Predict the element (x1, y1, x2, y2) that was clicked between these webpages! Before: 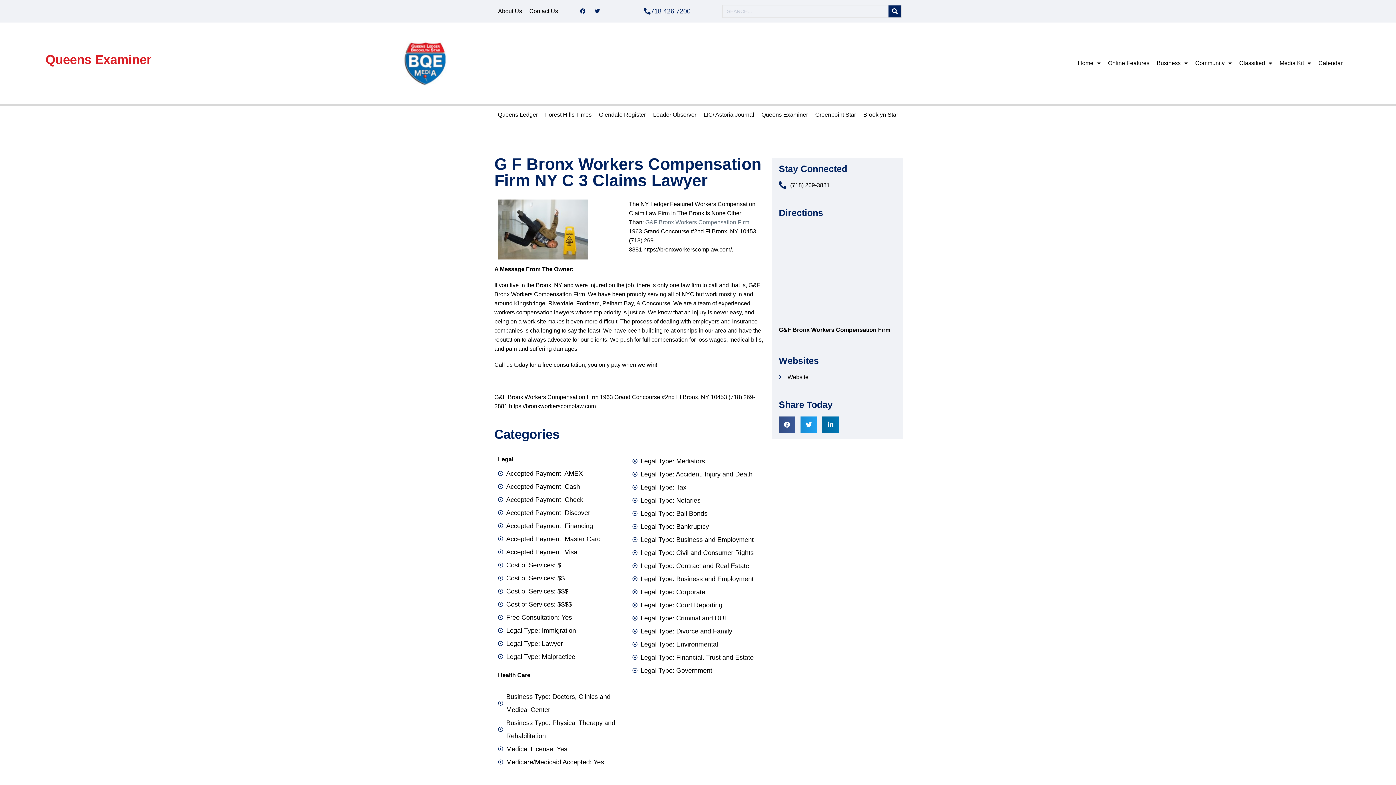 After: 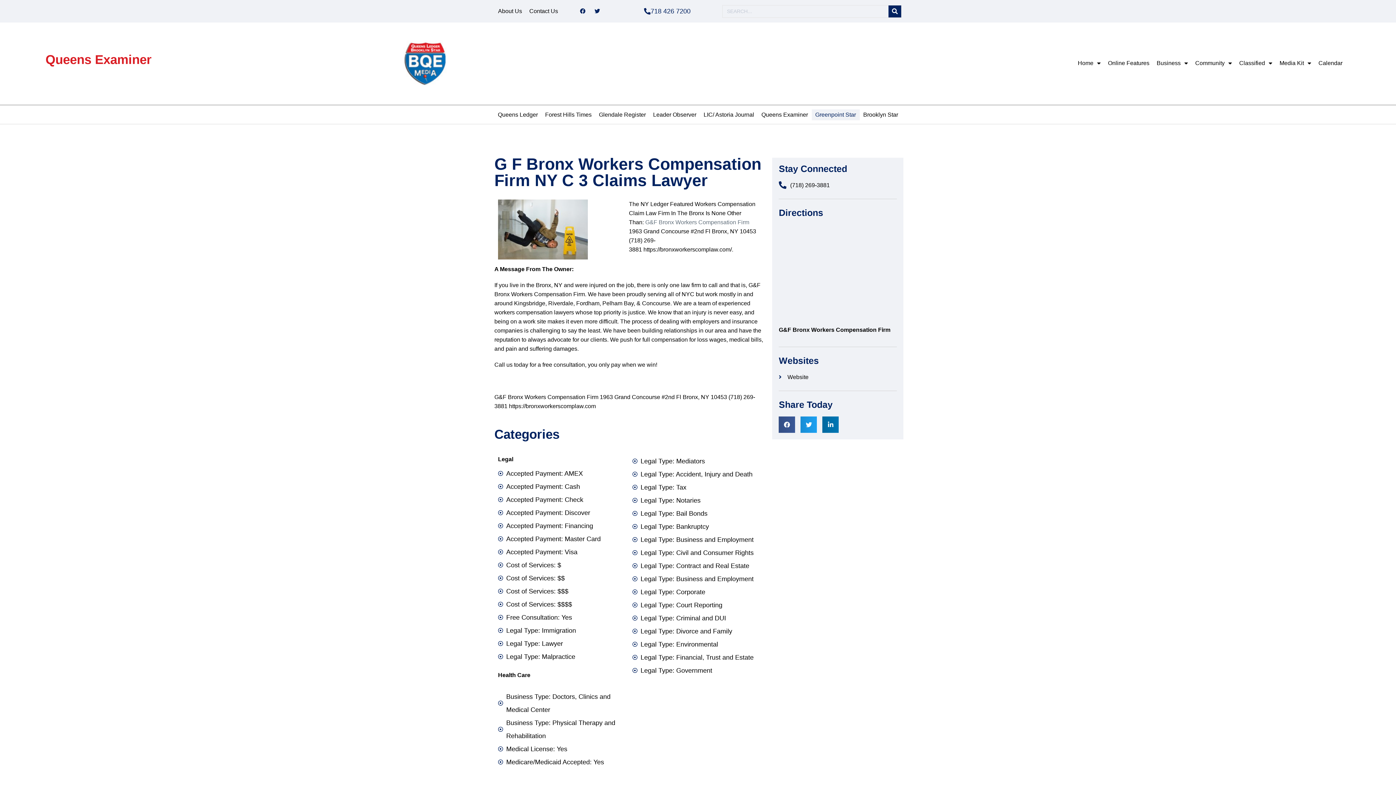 Action: bbox: (811, 109, 859, 120) label: Greenpoint Star